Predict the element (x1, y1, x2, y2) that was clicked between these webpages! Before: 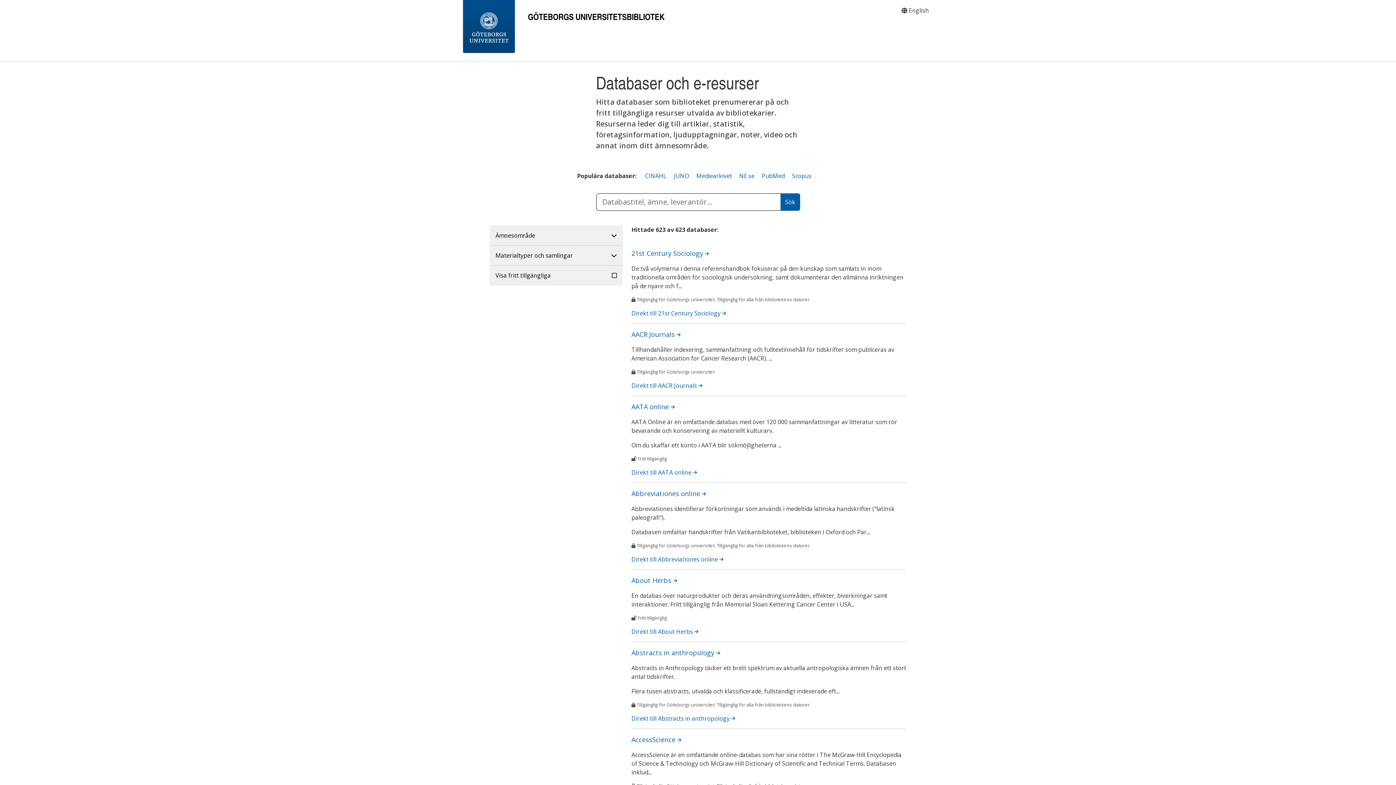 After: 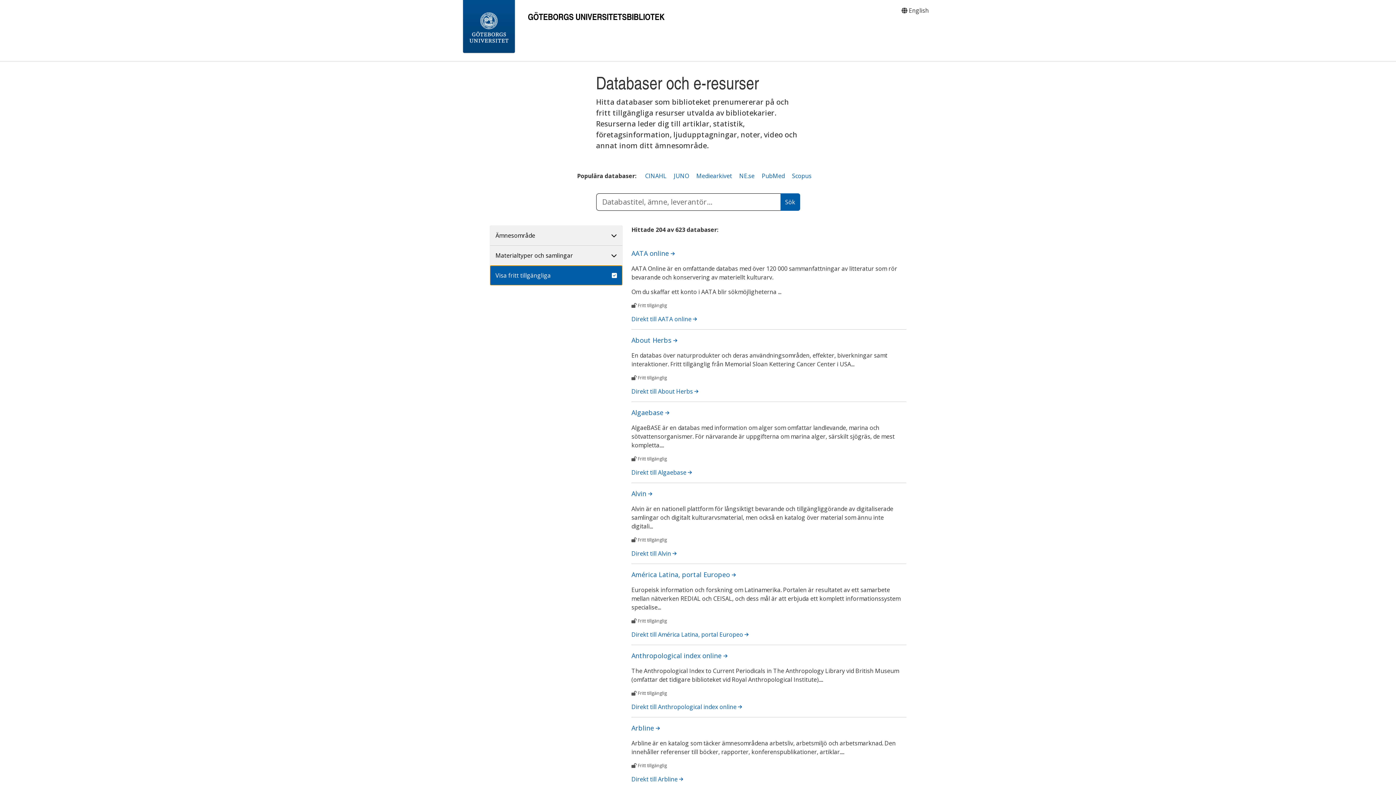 Action: bbox: (490, 265, 622, 285) label: Visa fritt tillgängliga